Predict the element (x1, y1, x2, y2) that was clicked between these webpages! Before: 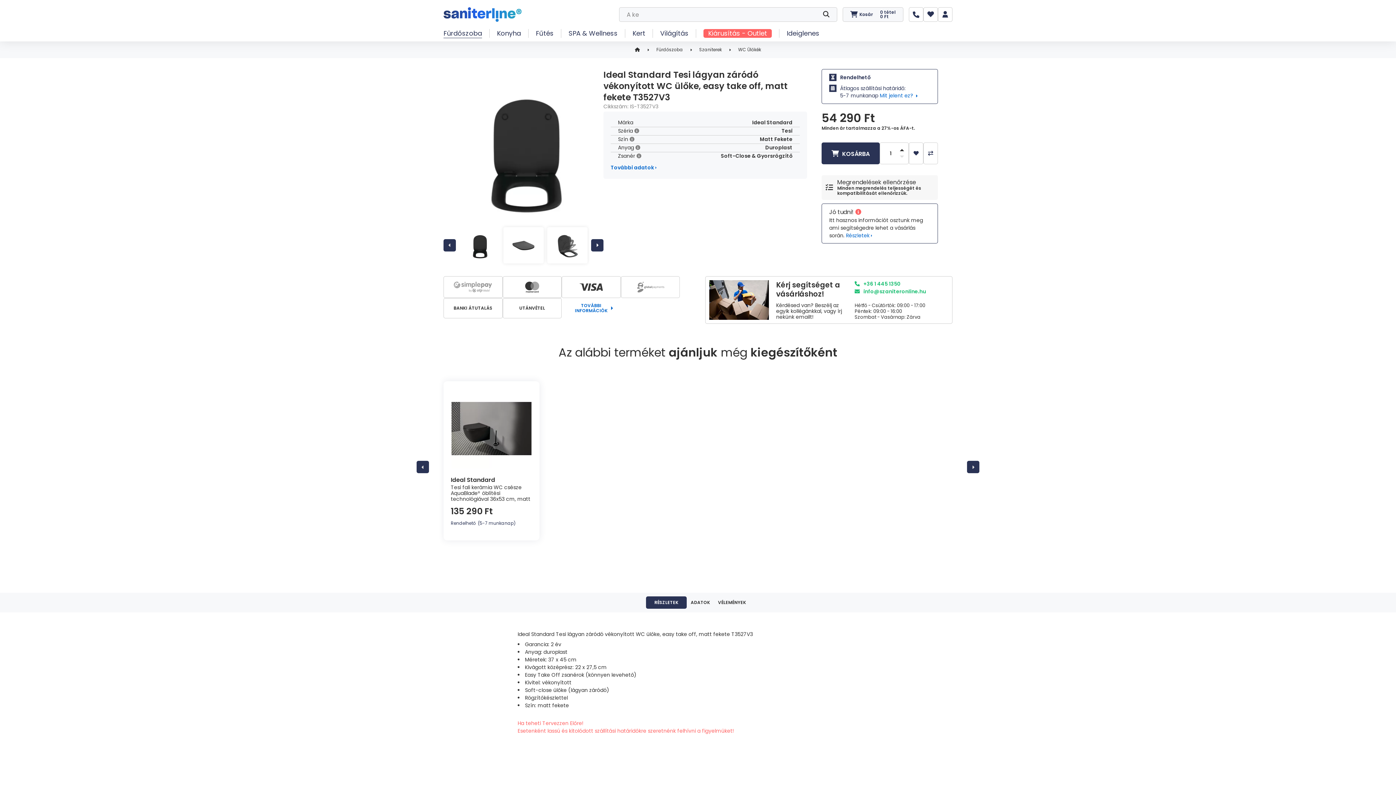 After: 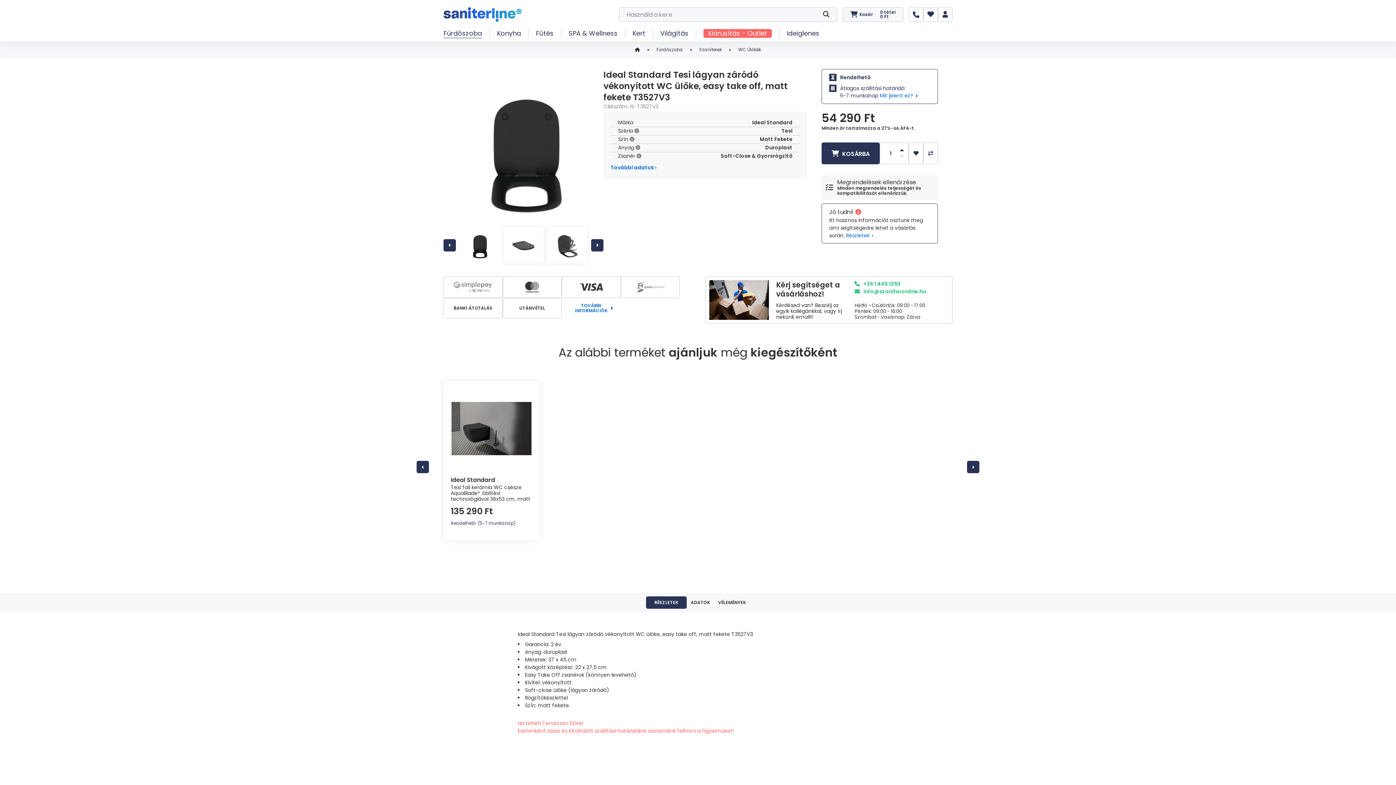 Action: bbox: (846, 232, 872, 239) label: Részletek